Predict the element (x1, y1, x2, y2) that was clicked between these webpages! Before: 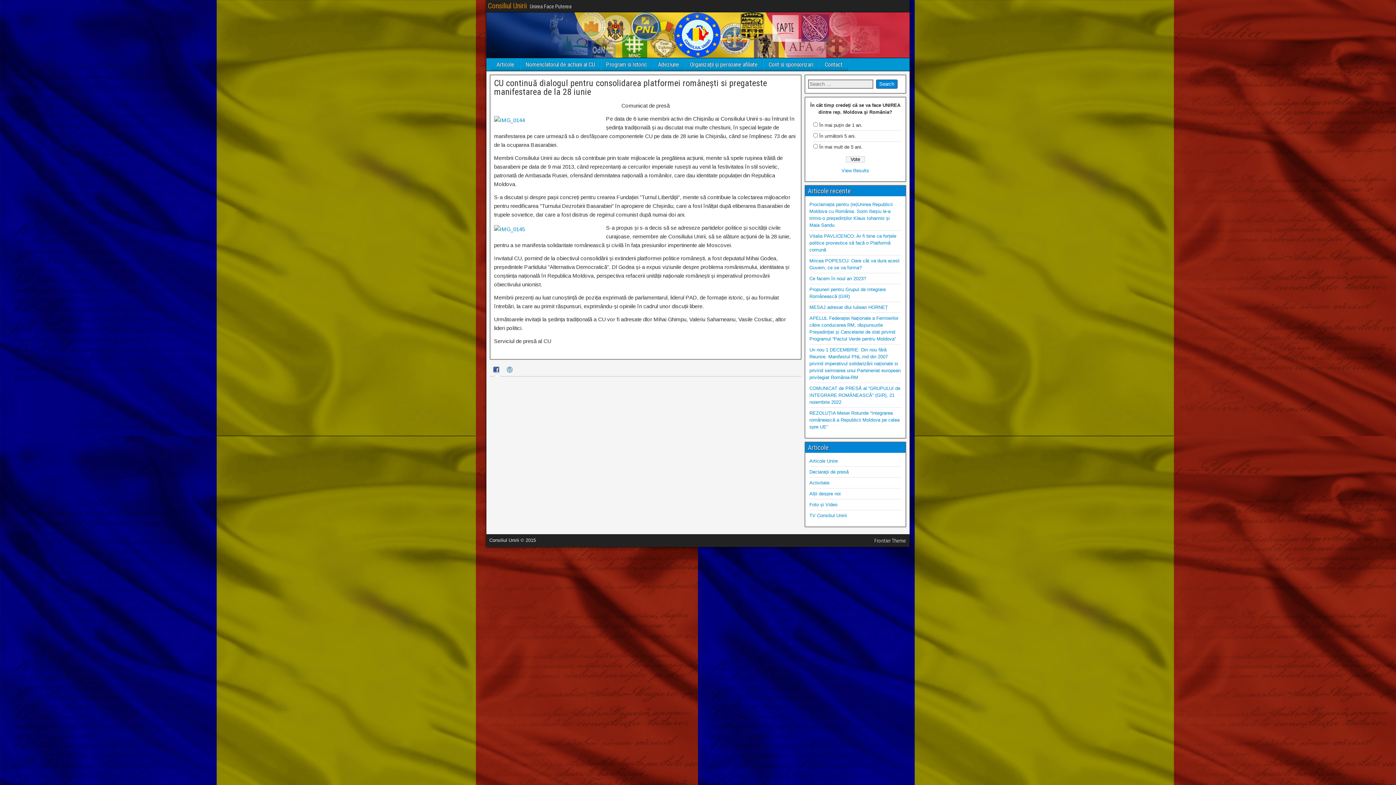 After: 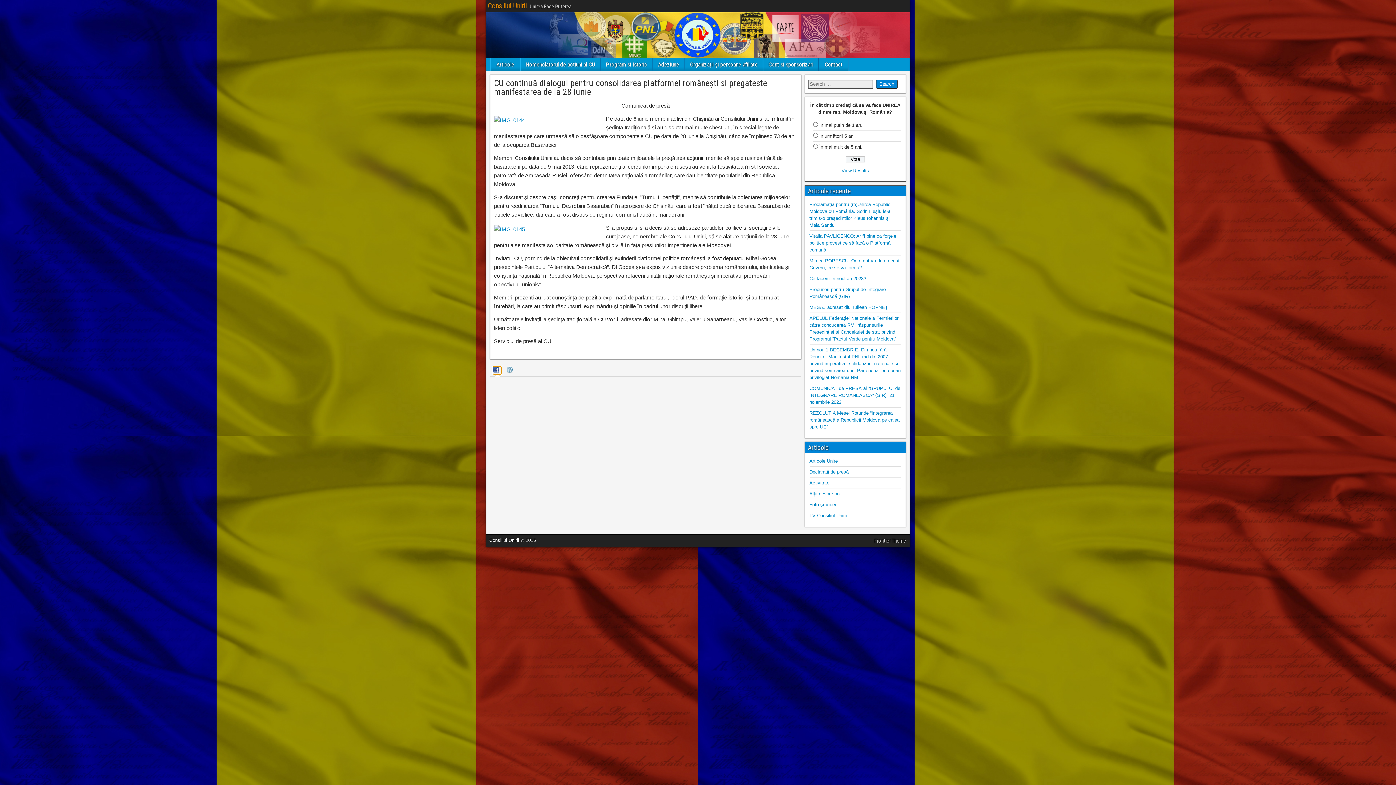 Action: bbox: (493, 366, 501, 374)